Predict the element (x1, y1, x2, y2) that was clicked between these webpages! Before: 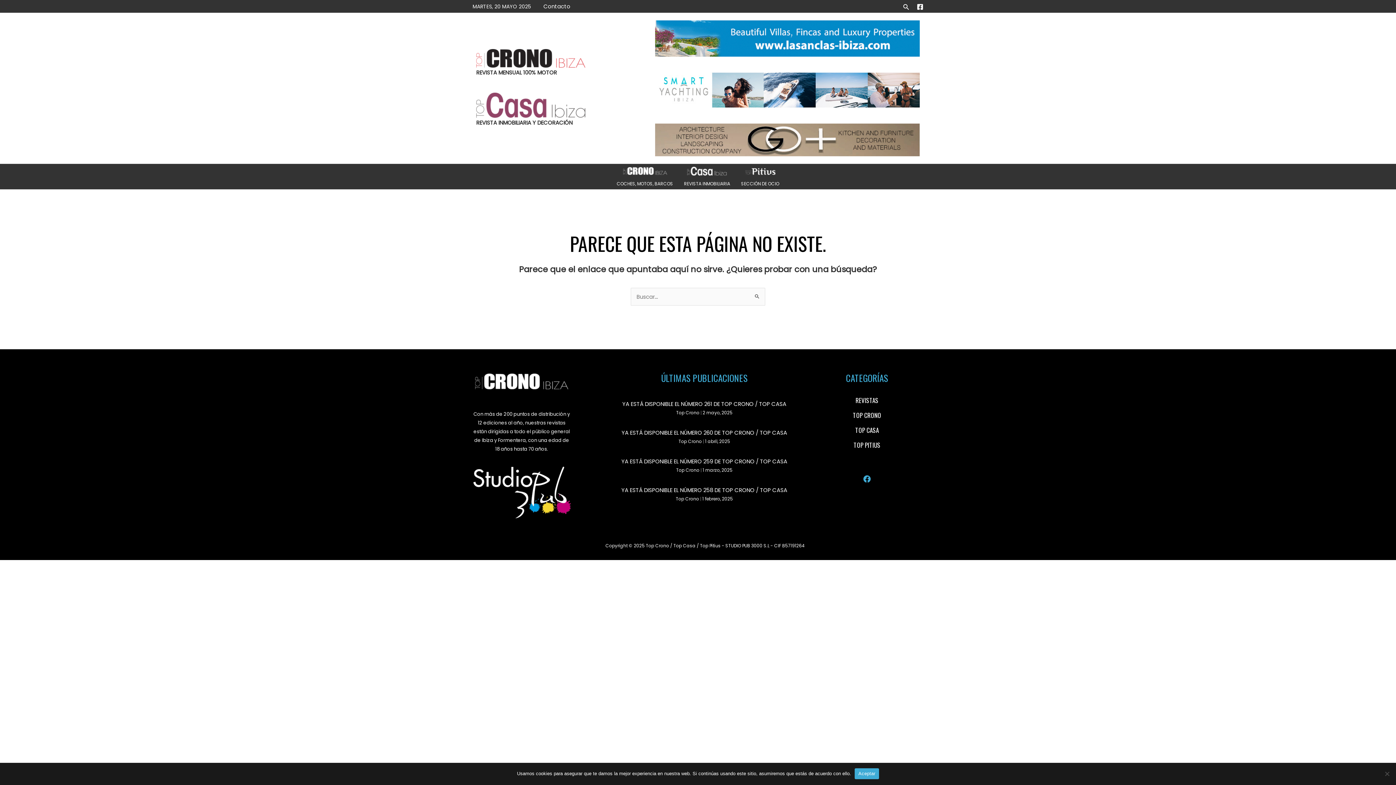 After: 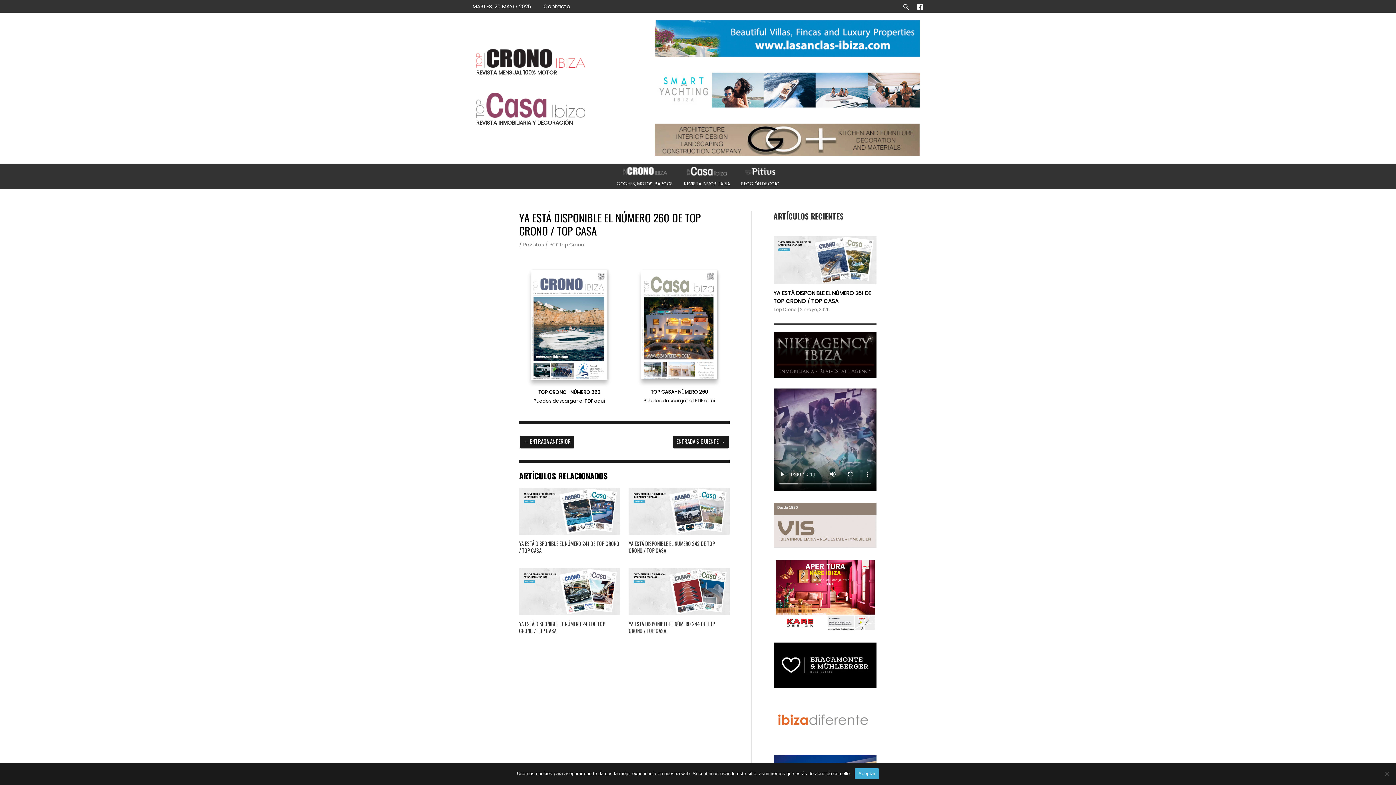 Action: bbox: (705, 438, 730, 444) label: 1 abril, 2025